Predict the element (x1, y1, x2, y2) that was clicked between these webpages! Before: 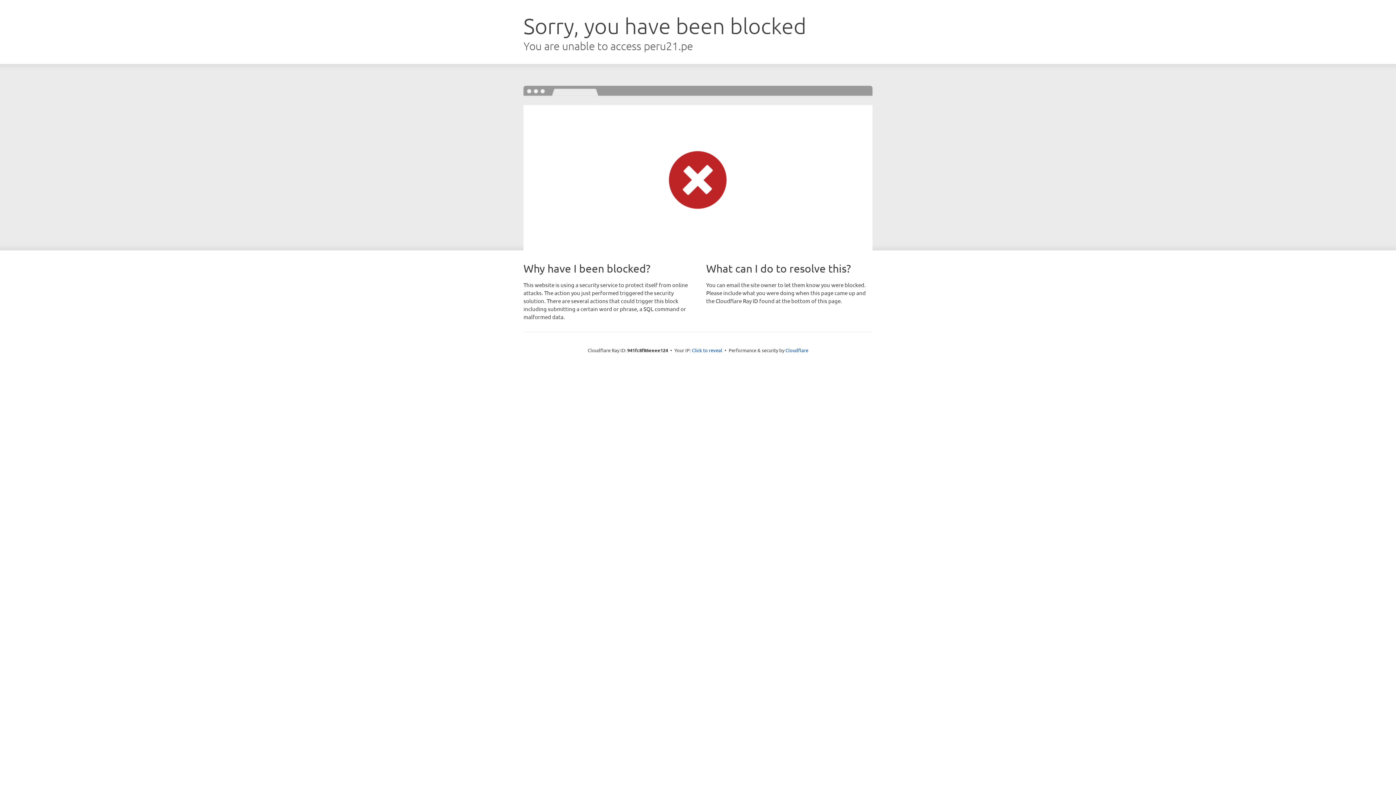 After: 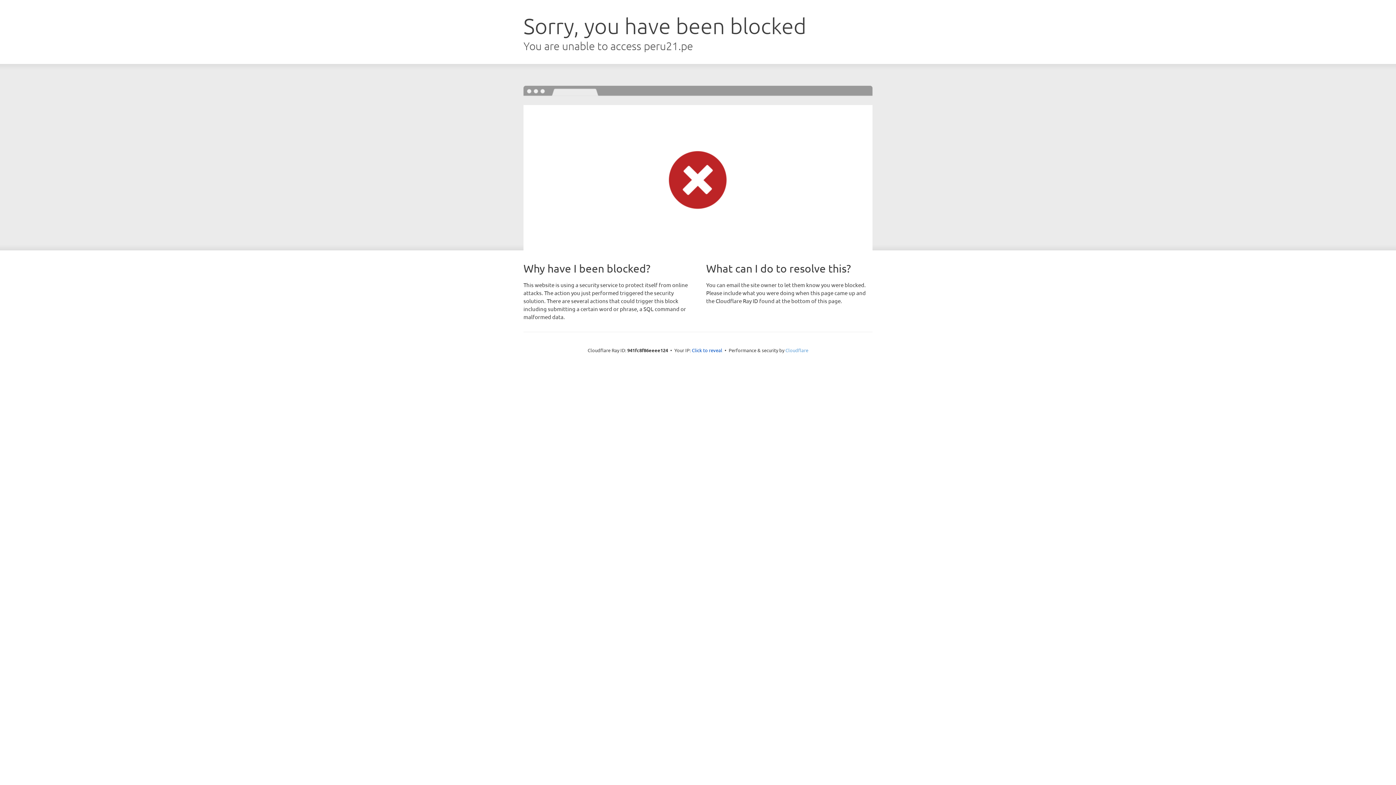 Action: bbox: (785, 347, 808, 353) label: Cloudflare